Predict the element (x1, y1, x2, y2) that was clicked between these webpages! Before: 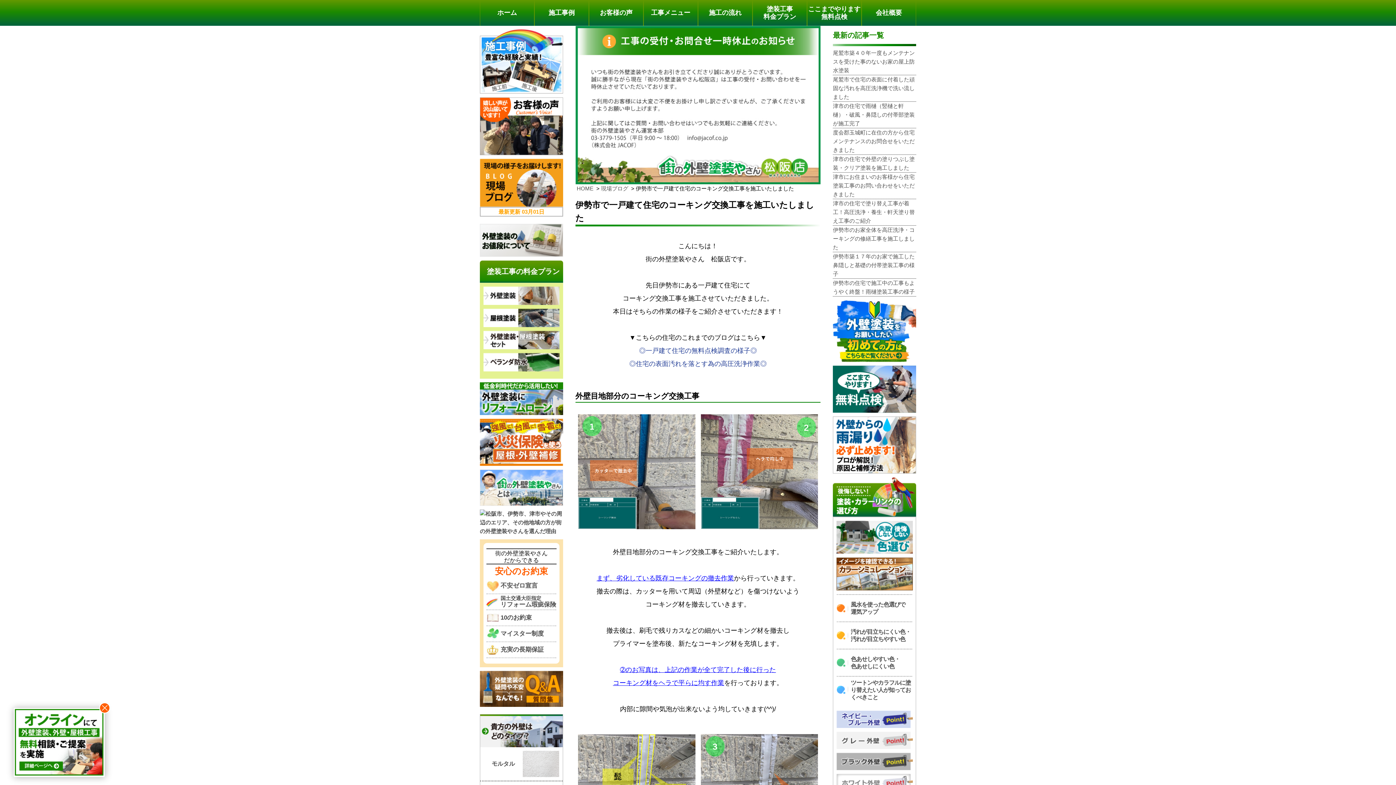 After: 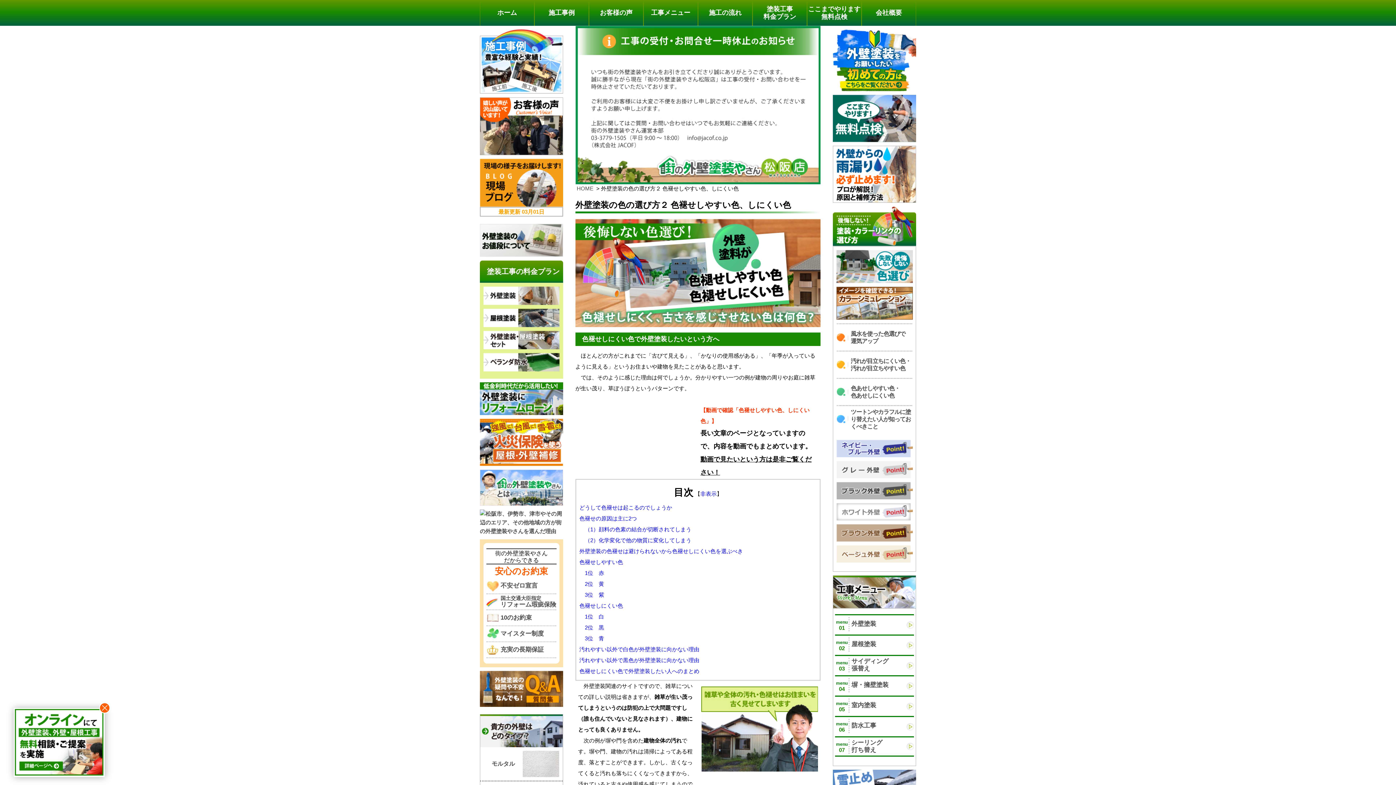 Action: label: 色あせしやすい色・
色あせしにくい色 bbox: (850, 656, 900, 670)